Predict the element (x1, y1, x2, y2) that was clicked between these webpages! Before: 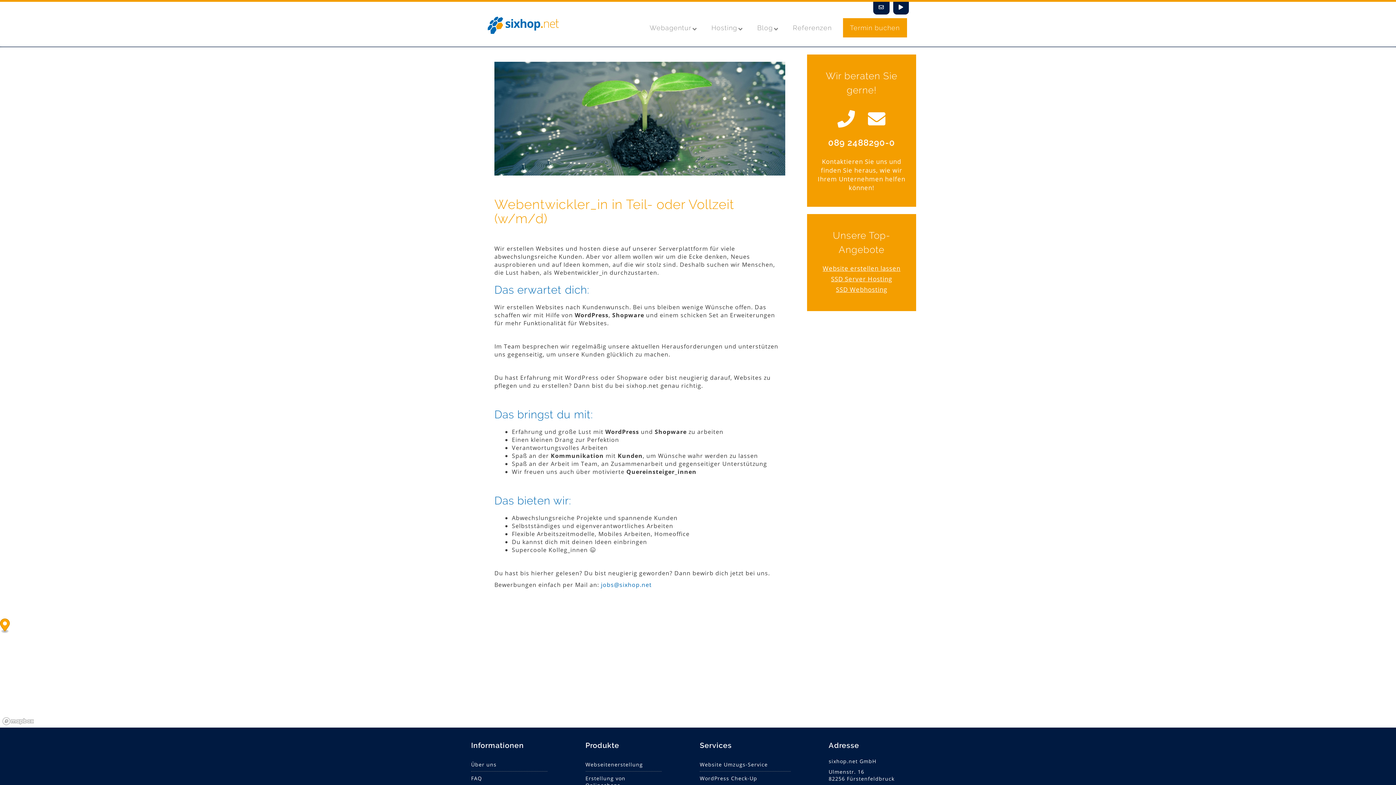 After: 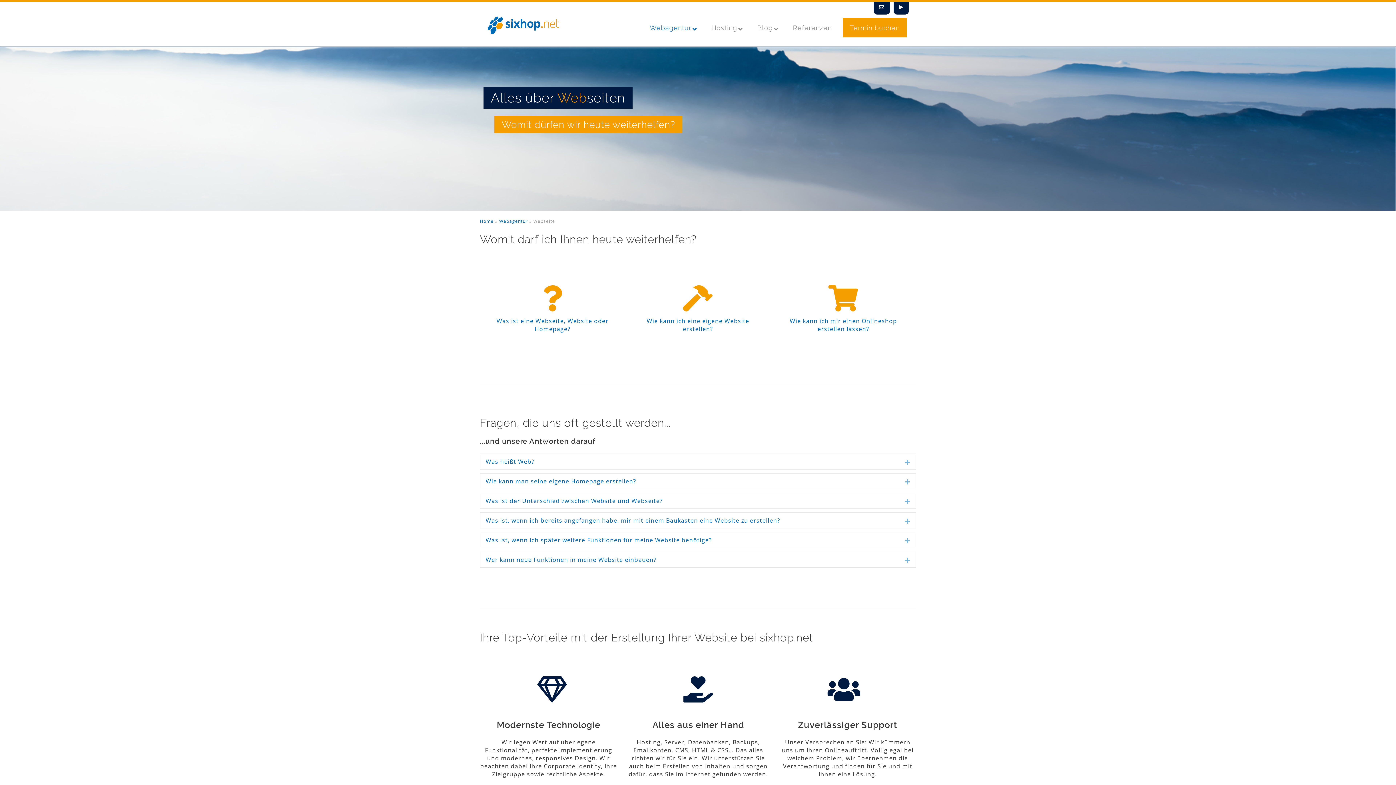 Action: label: Website erstellen lassen bbox: (822, 264, 900, 272)